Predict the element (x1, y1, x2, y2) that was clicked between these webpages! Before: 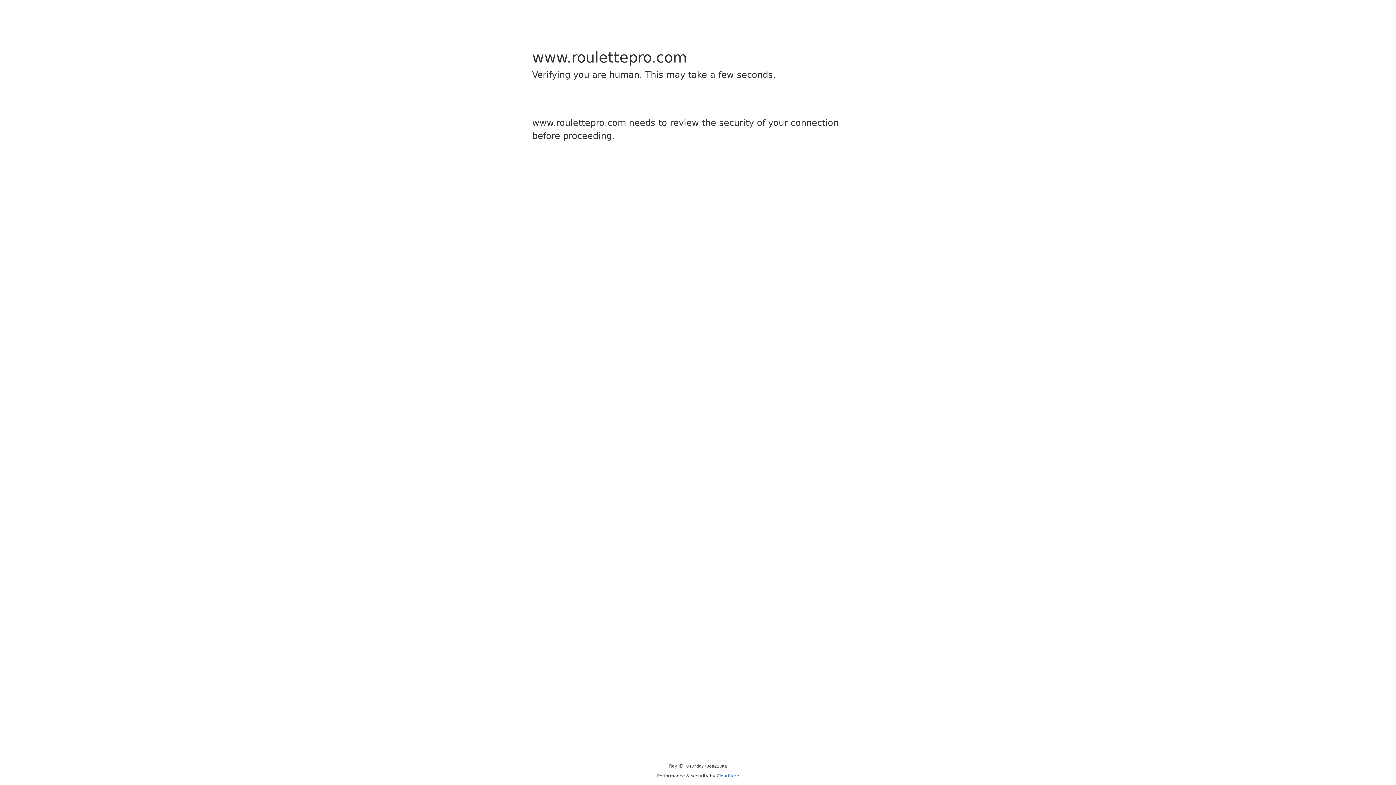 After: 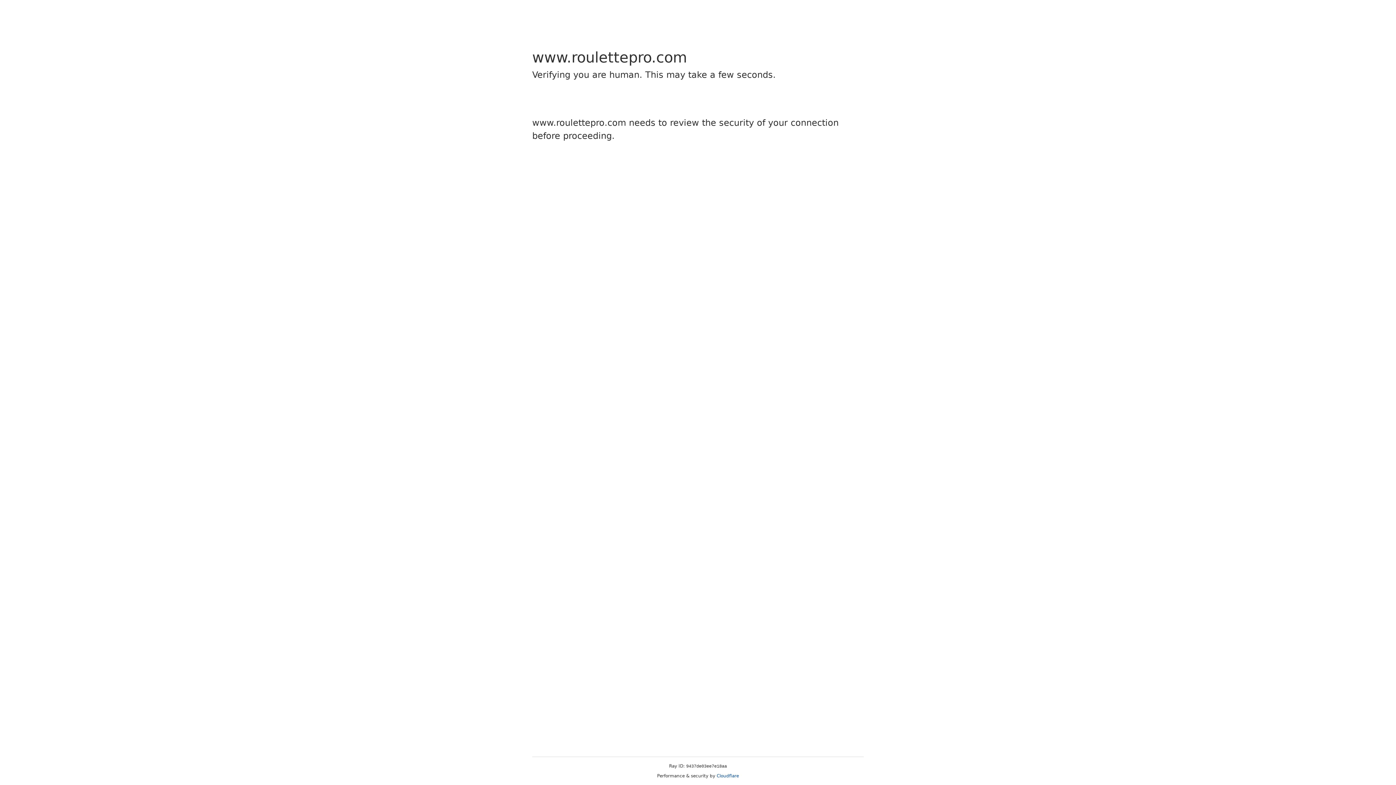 Action: bbox: (716, 773, 739, 778) label: Cloudflare